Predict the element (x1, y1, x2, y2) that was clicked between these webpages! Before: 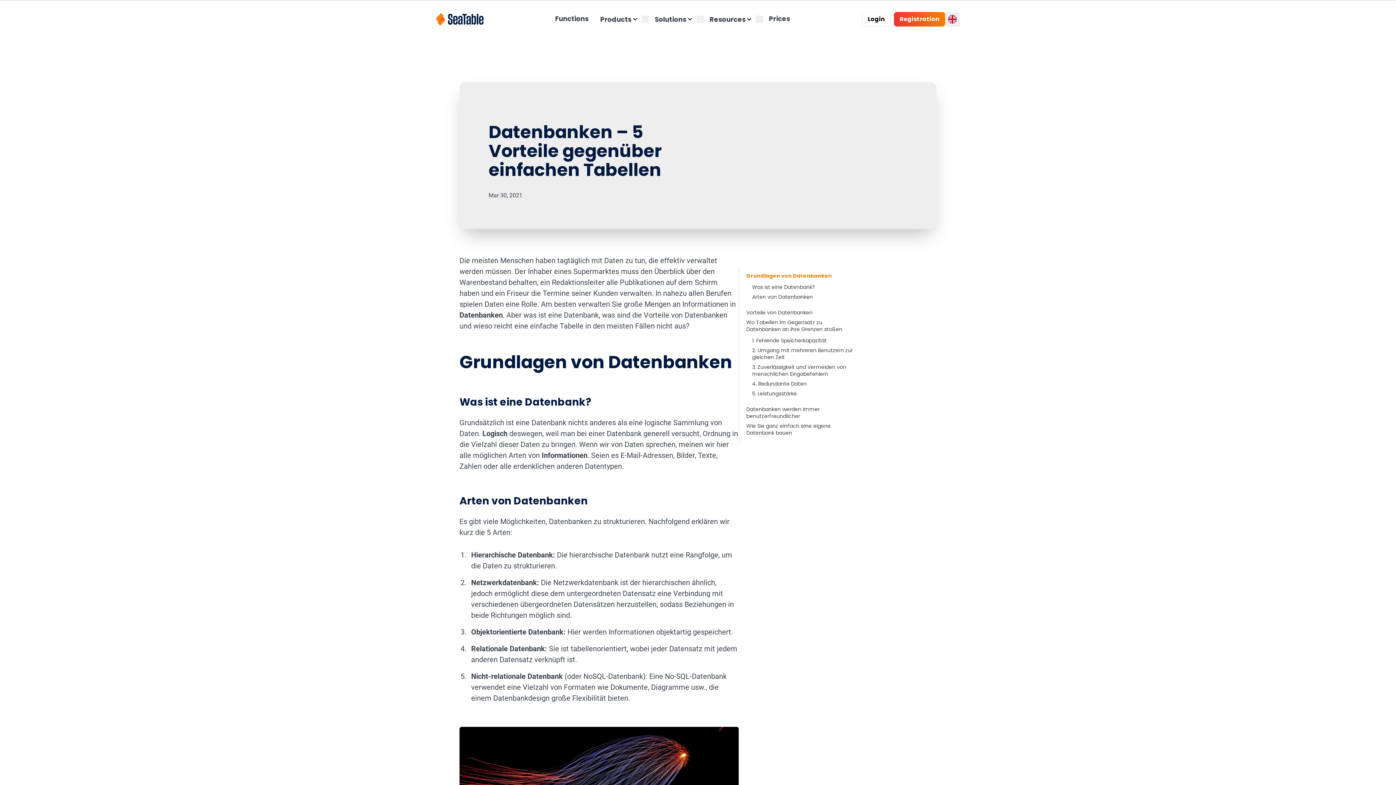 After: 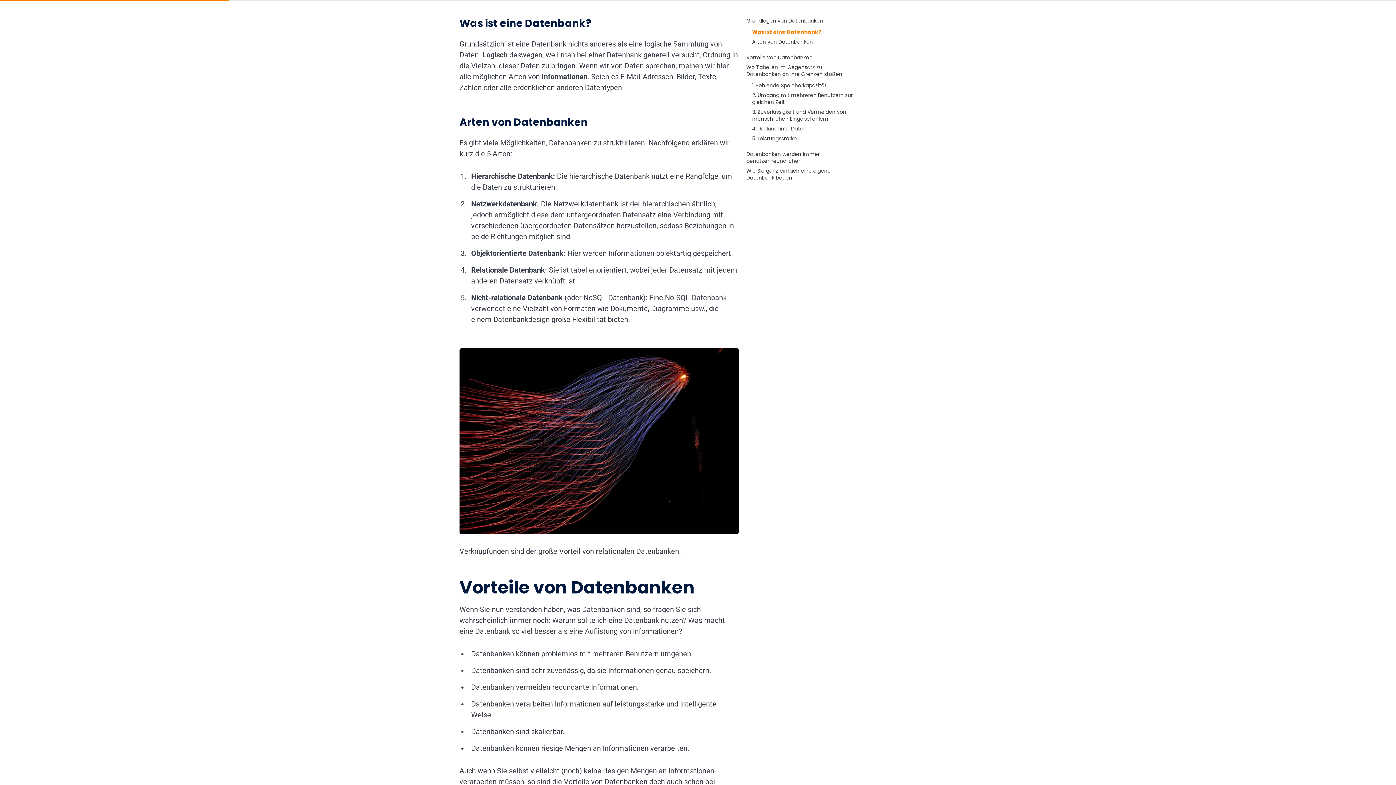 Action: label: # bbox: (442, 395, 451, 409)